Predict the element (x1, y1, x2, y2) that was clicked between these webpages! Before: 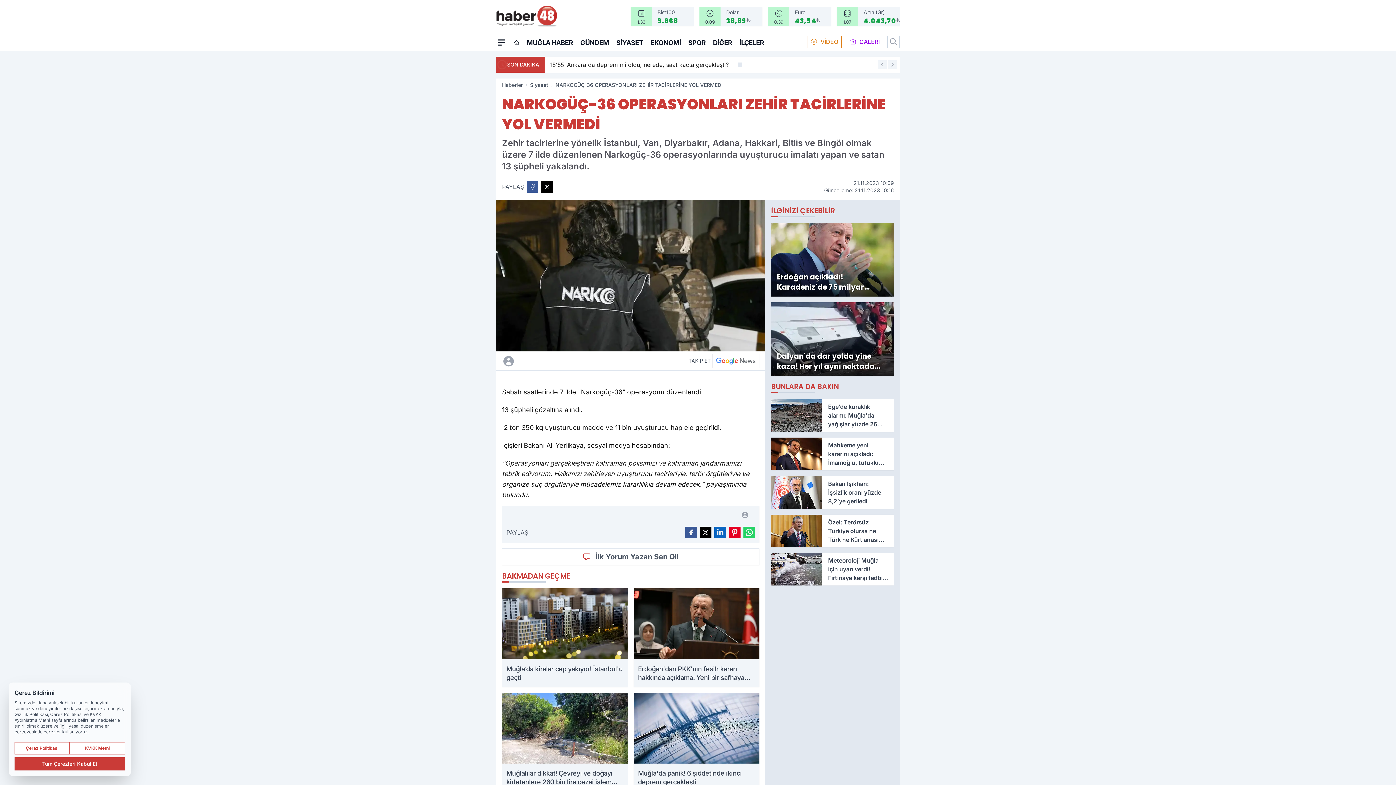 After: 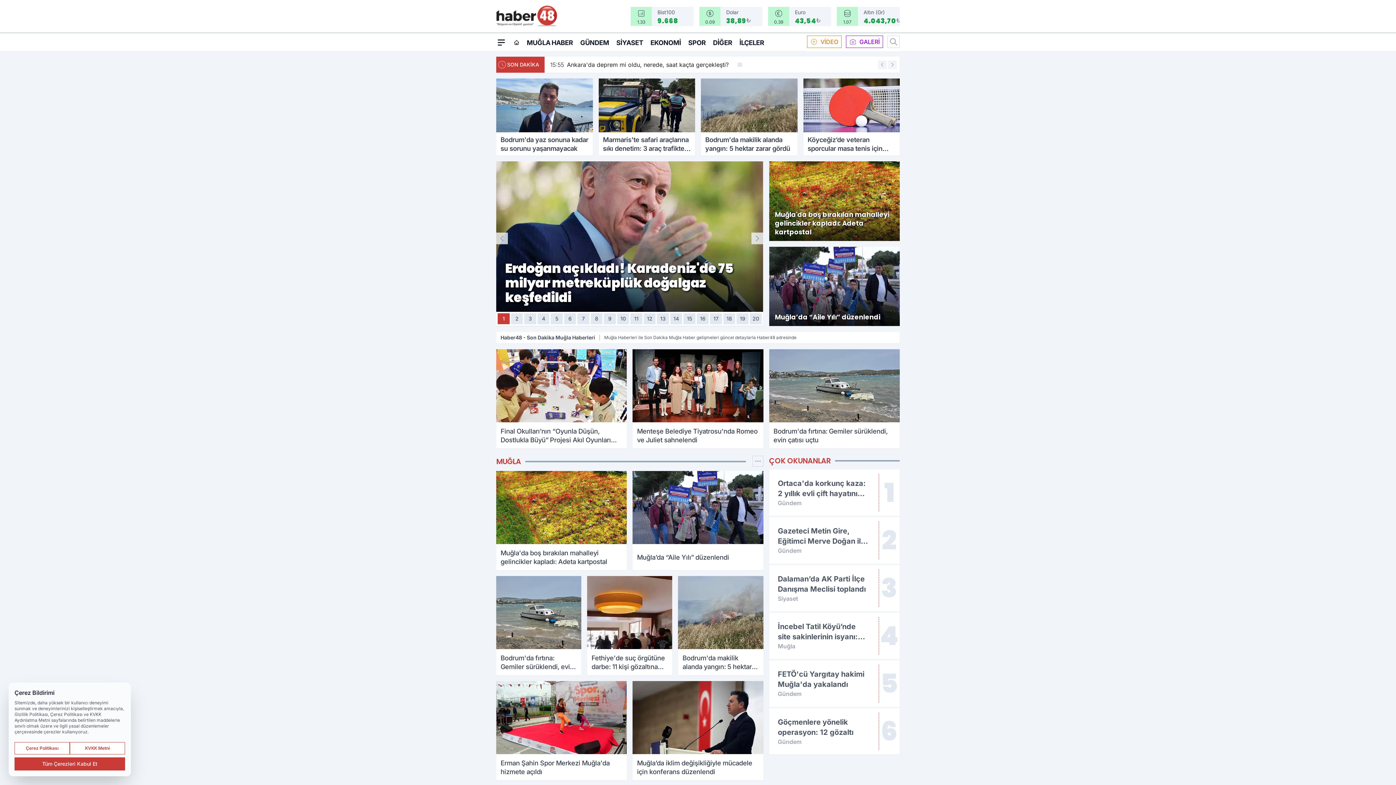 Action: bbox: (513, 36, 519, 48) label: Ana Sayfa